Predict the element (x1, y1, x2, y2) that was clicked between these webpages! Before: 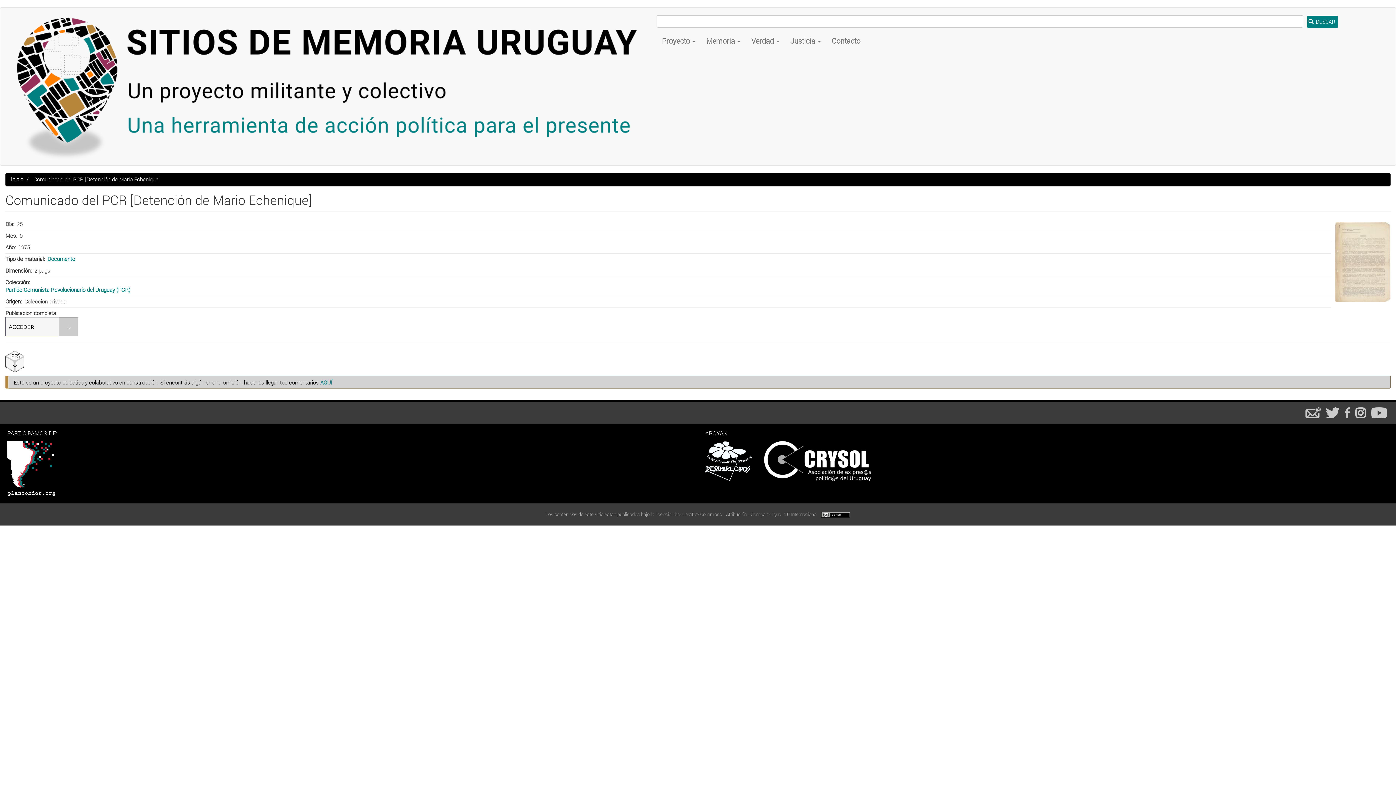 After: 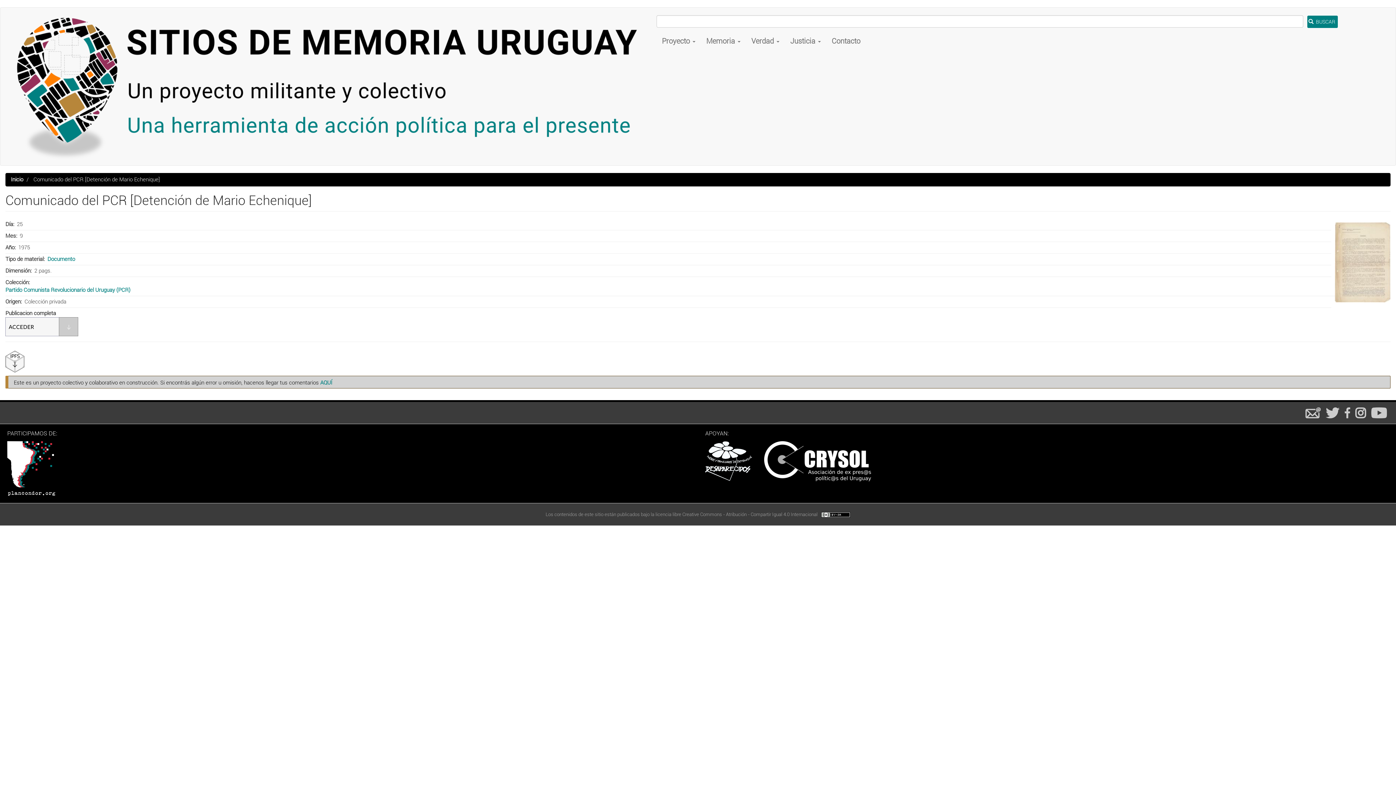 Action: bbox: (1344, 409, 1350, 415)